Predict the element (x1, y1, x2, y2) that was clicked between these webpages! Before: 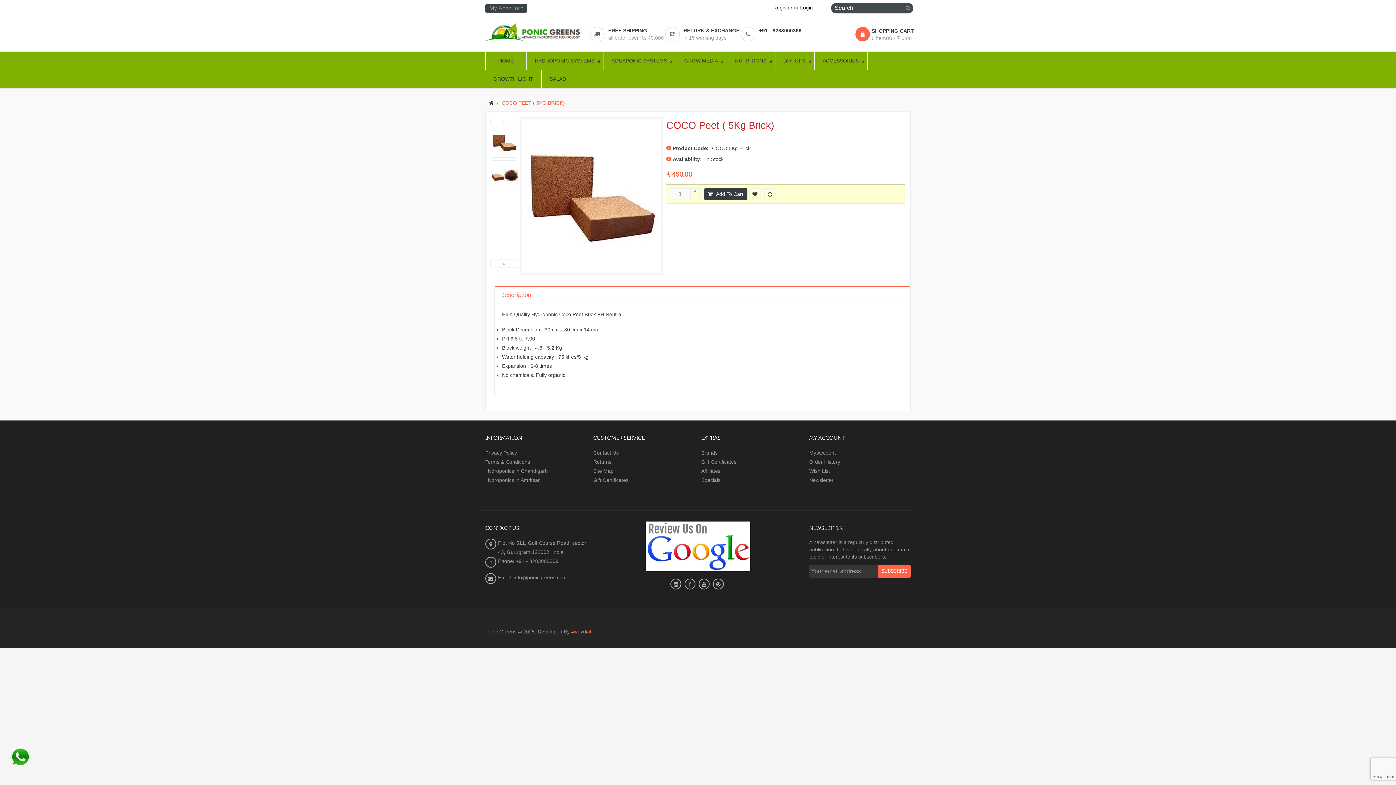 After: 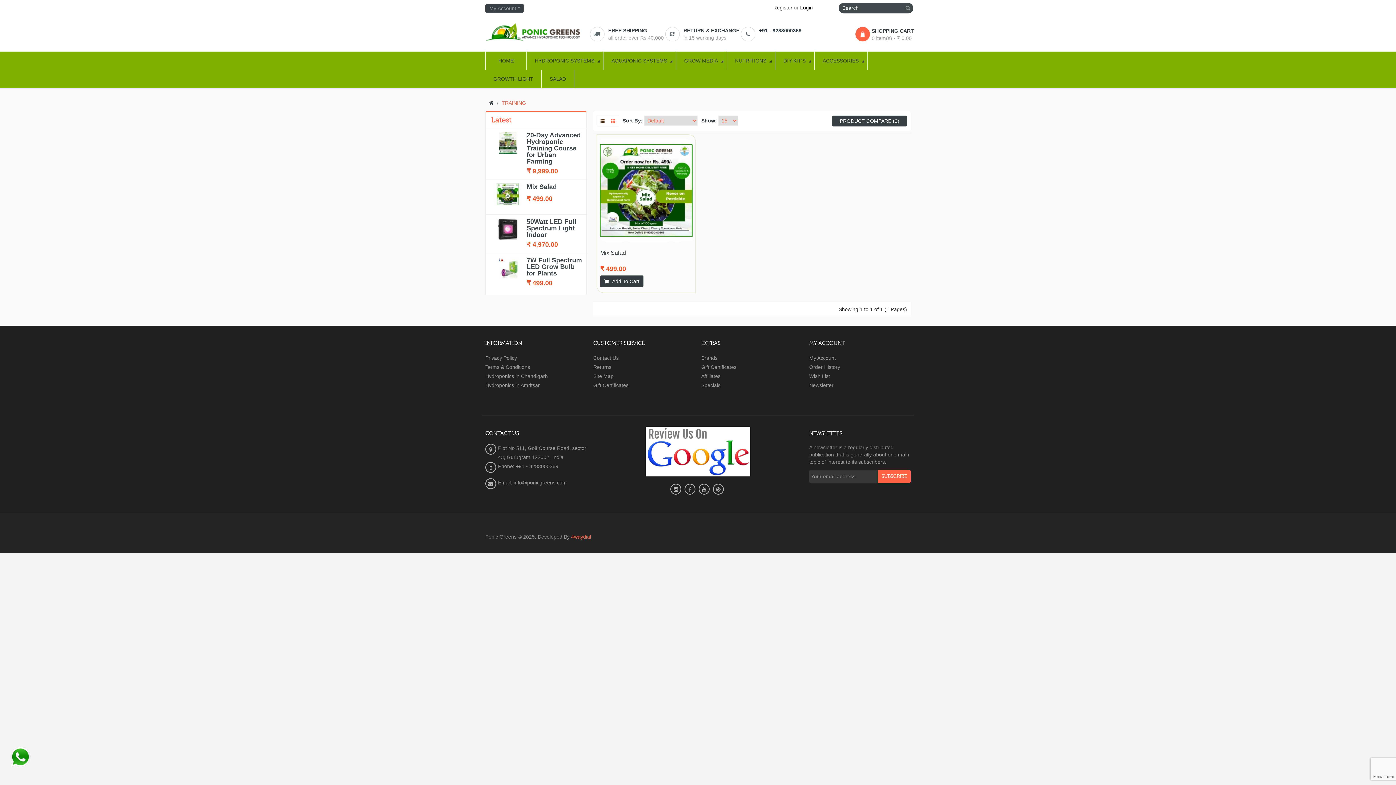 Action: bbox: (541, 69, 574, 88) label: SALAD